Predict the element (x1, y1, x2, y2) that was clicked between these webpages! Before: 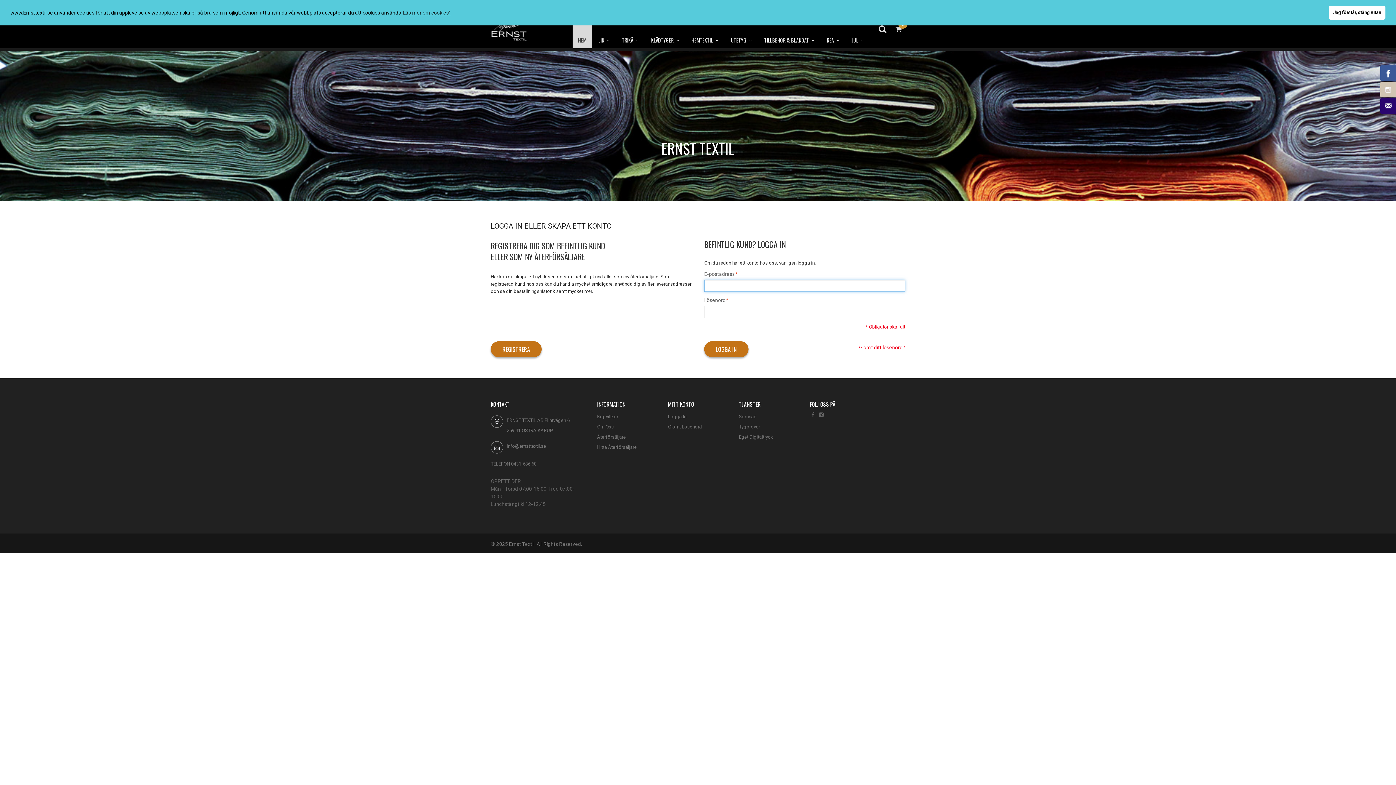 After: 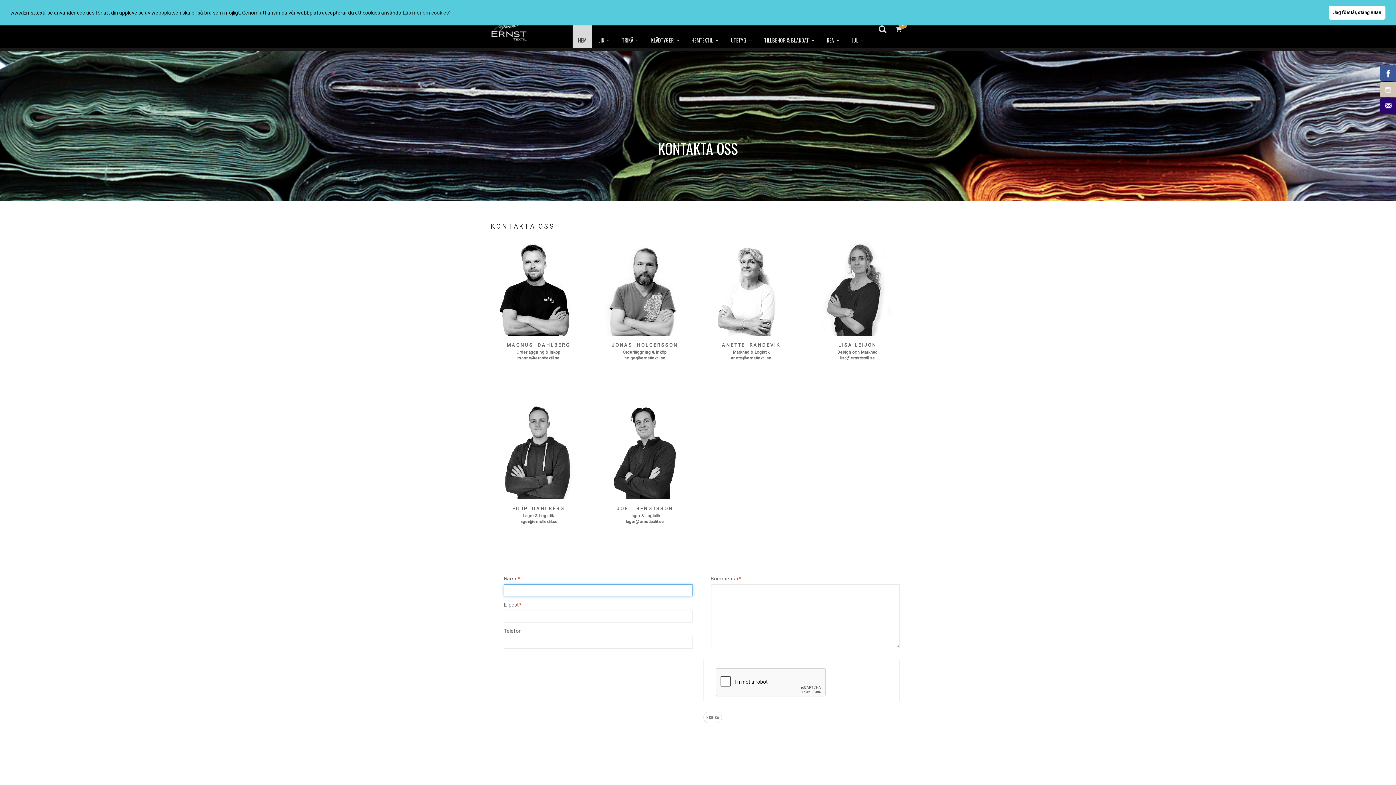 Action: label: ERNST TEXTIL AB Flintvägen 6
 bbox: (506, 415, 583, 425)